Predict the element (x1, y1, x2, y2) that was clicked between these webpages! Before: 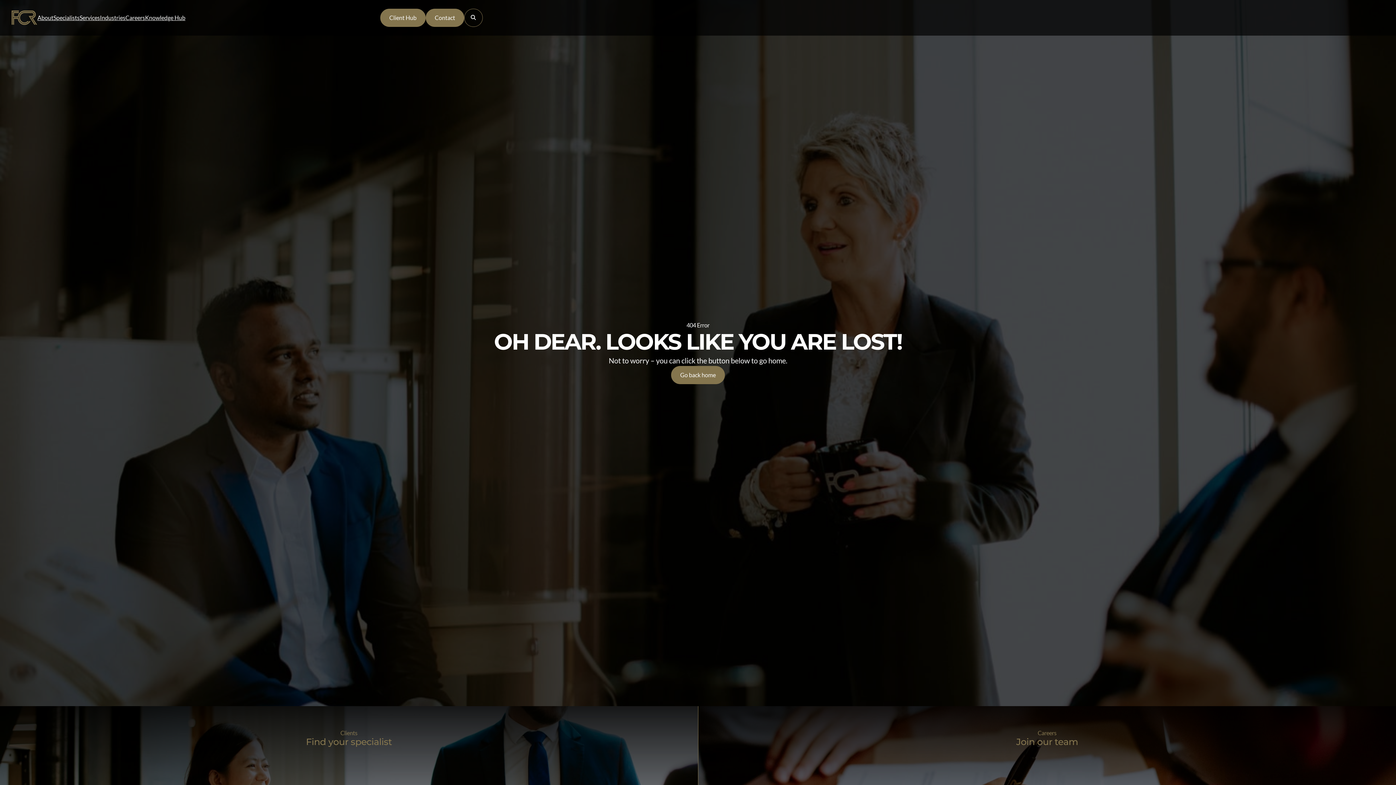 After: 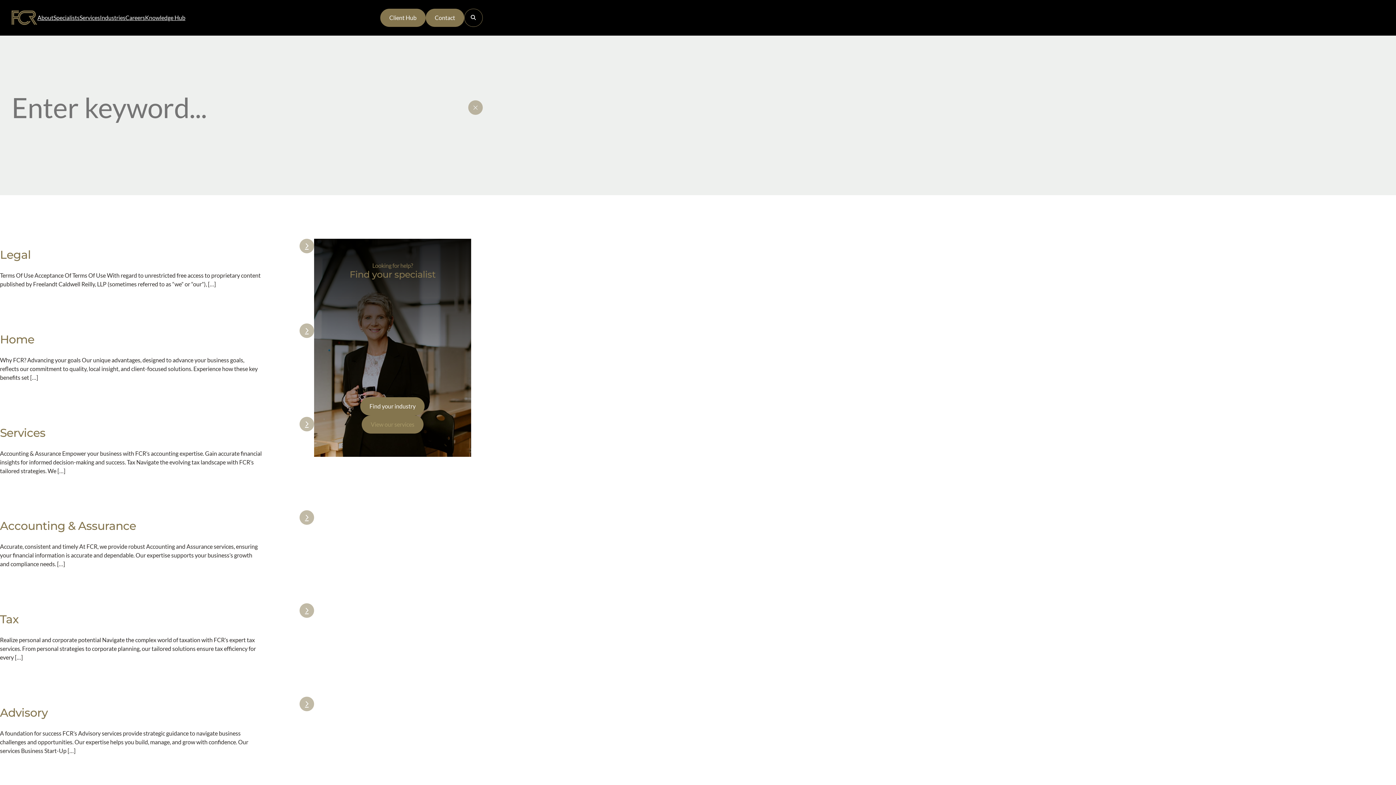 Action: bbox: (464, 8, 482, 26)